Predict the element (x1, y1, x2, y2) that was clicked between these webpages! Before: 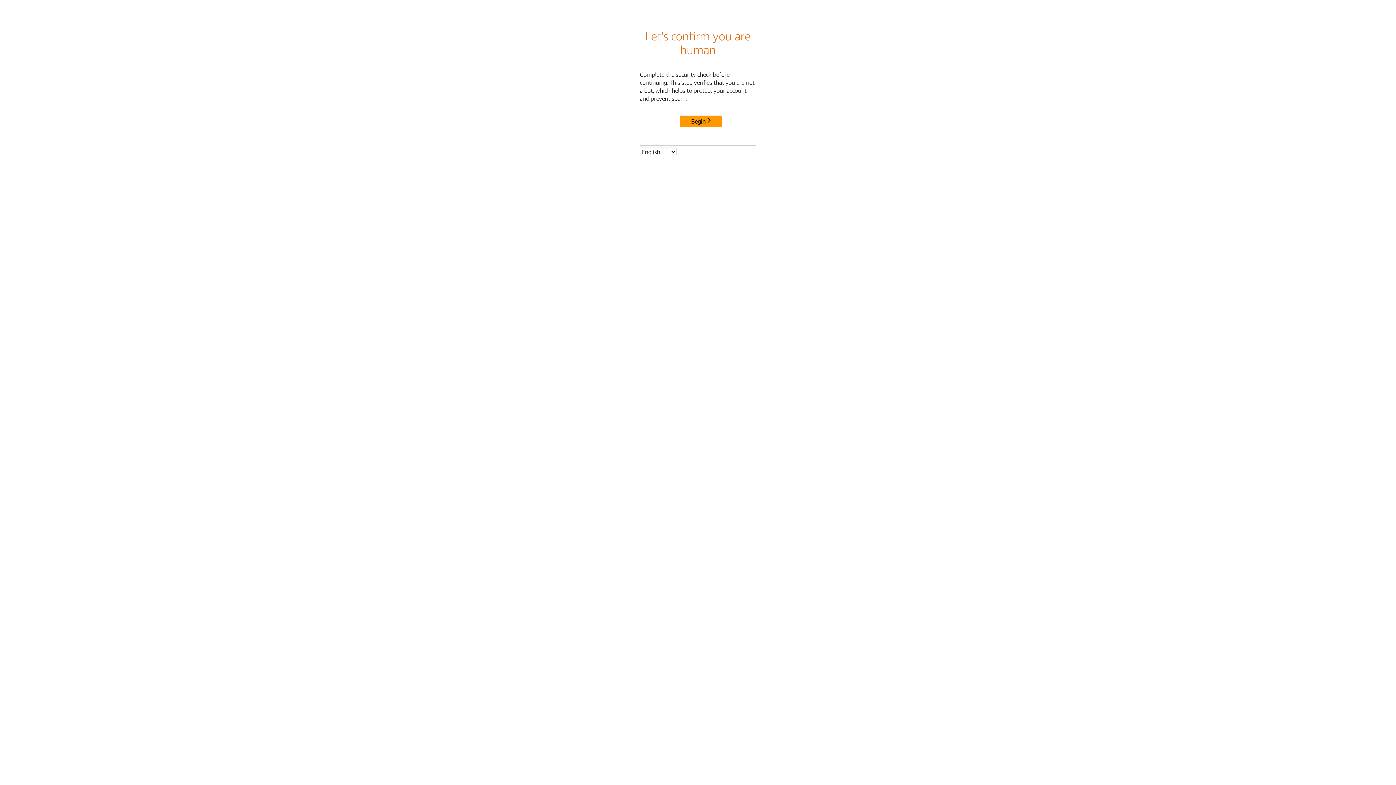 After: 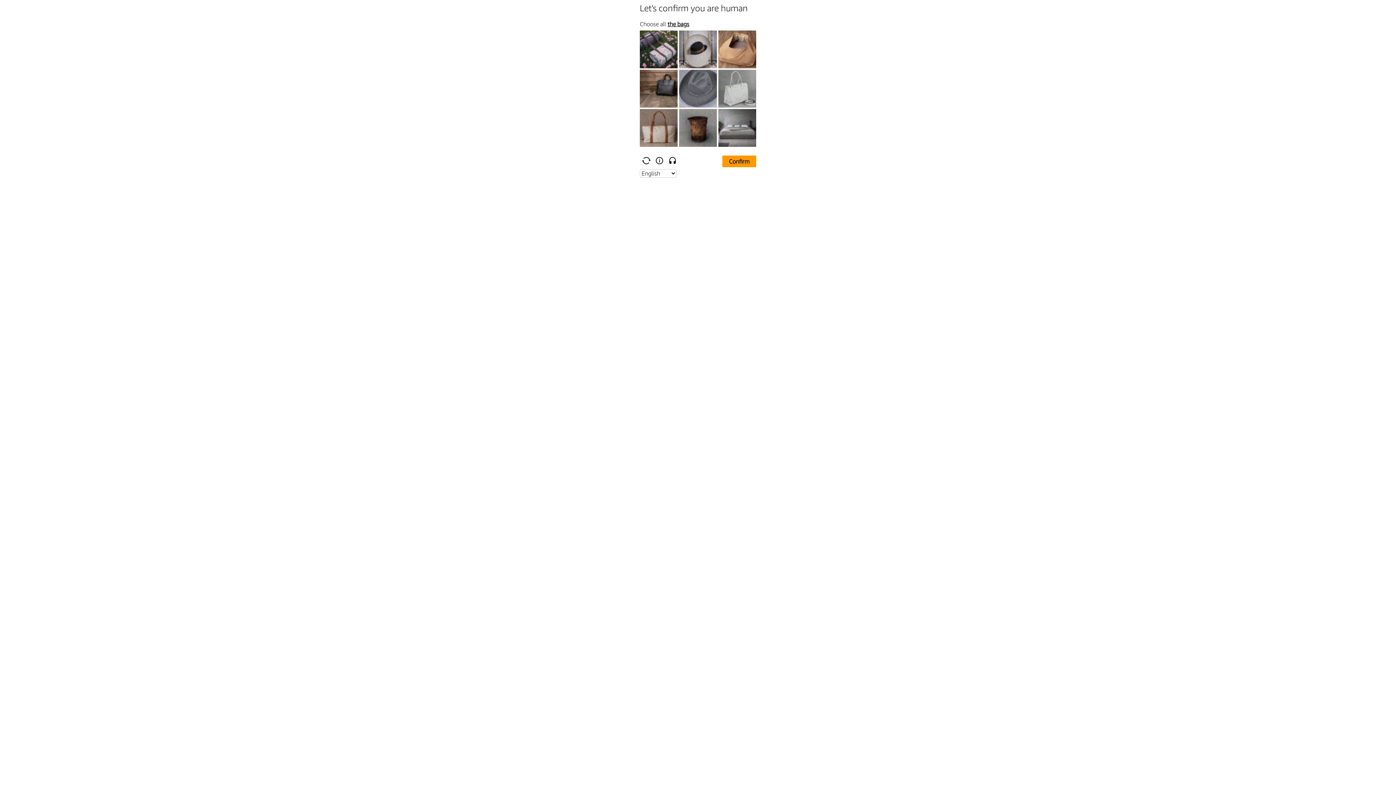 Action: bbox: (680, 115, 722, 127) label: Begin